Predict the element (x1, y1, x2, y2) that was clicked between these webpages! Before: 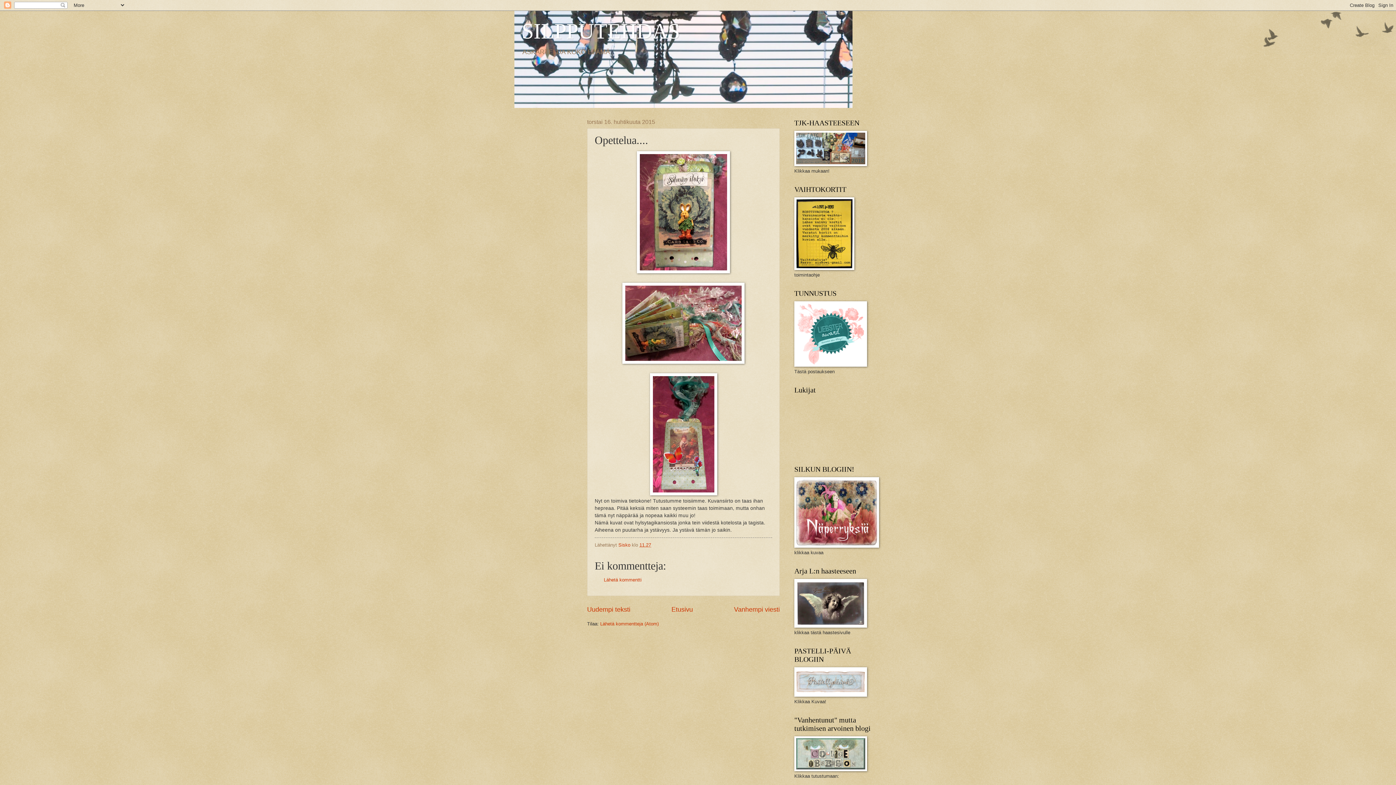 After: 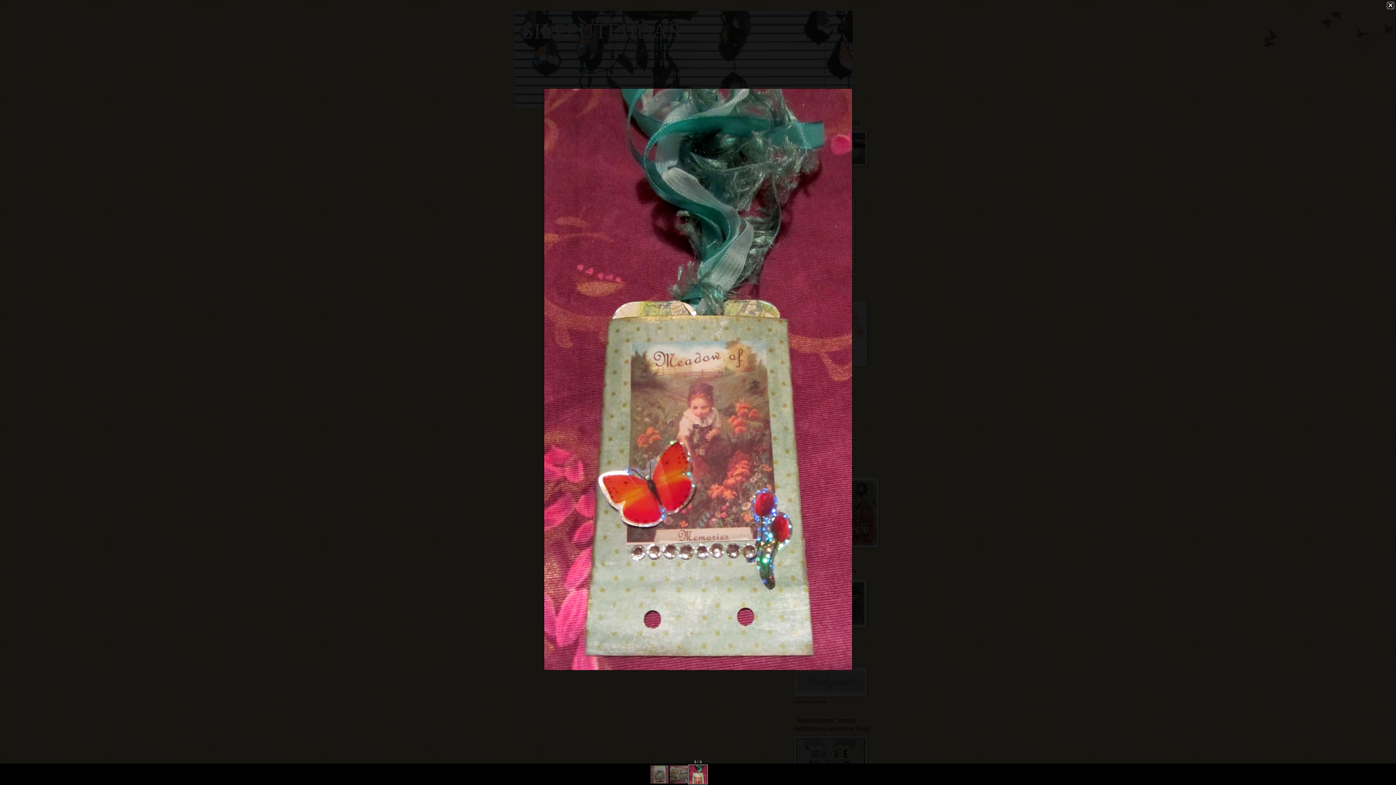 Action: bbox: (650, 491, 717, 496)